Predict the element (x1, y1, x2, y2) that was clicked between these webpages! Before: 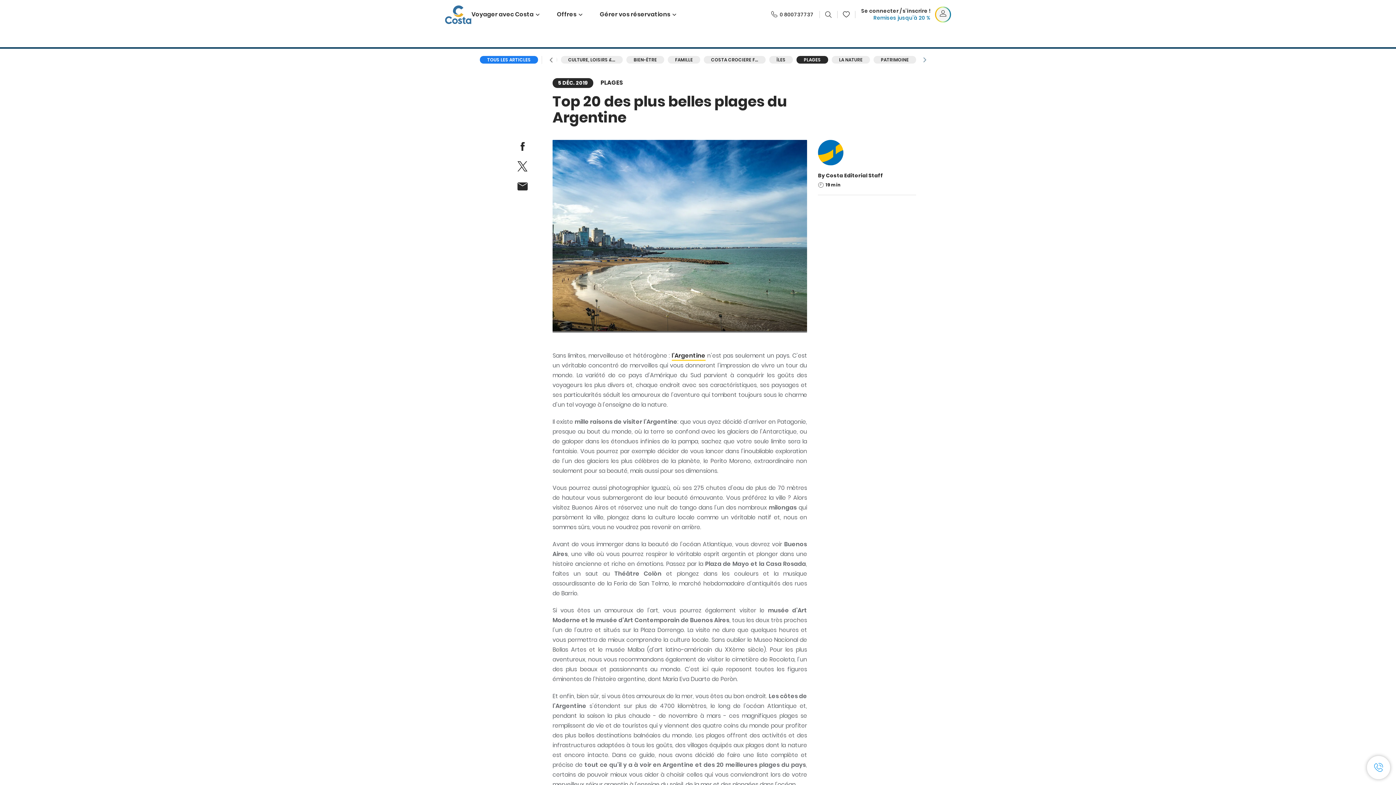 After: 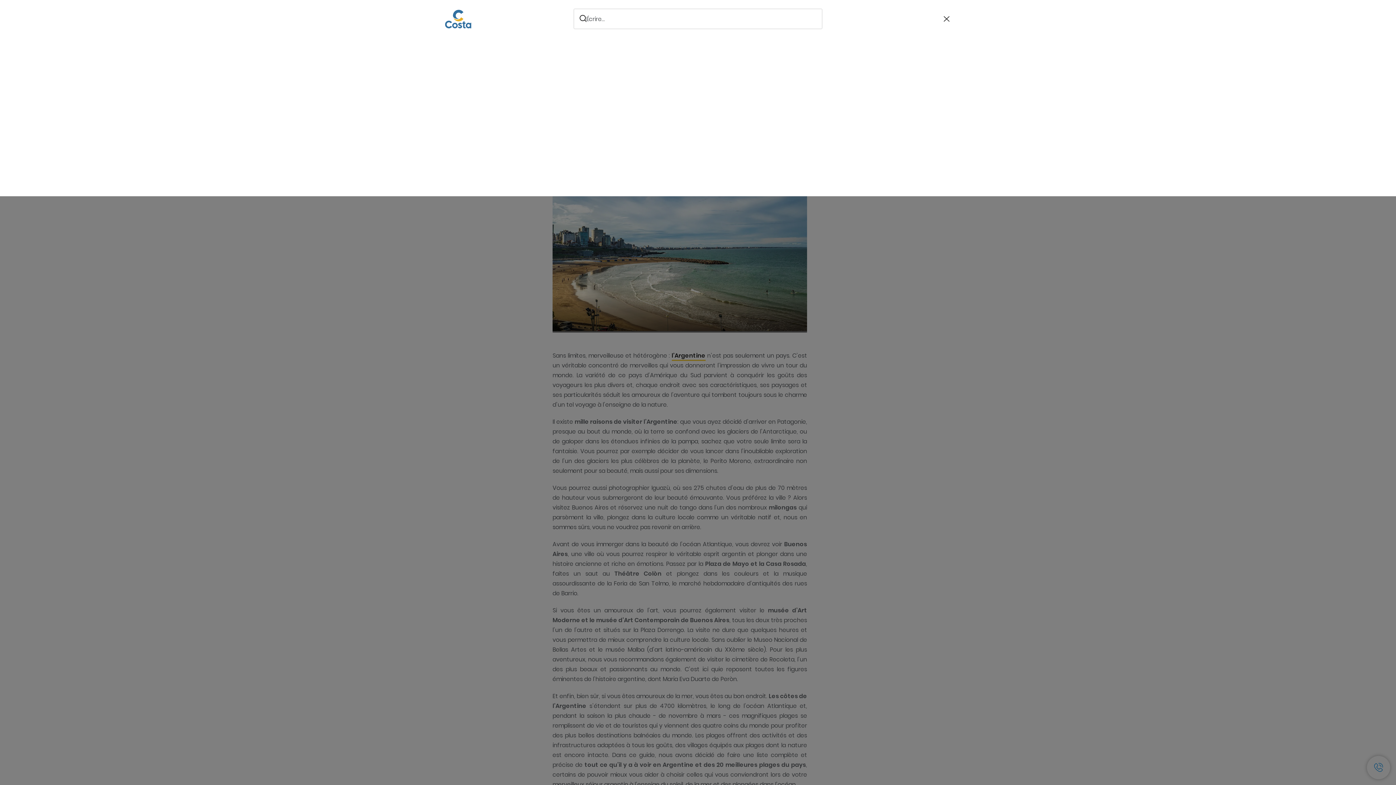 Action: bbox: (825, 11, 831, 17) label: RECHERCHER